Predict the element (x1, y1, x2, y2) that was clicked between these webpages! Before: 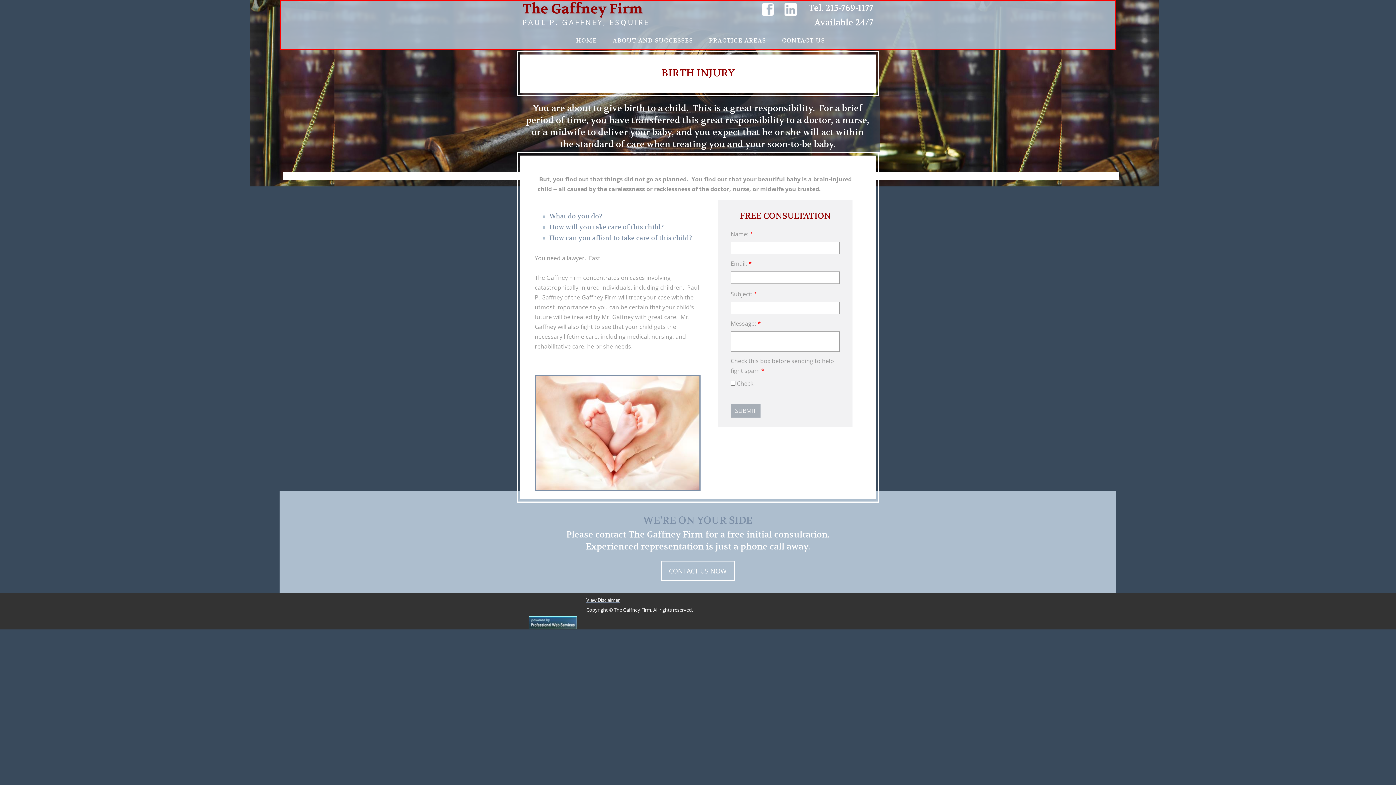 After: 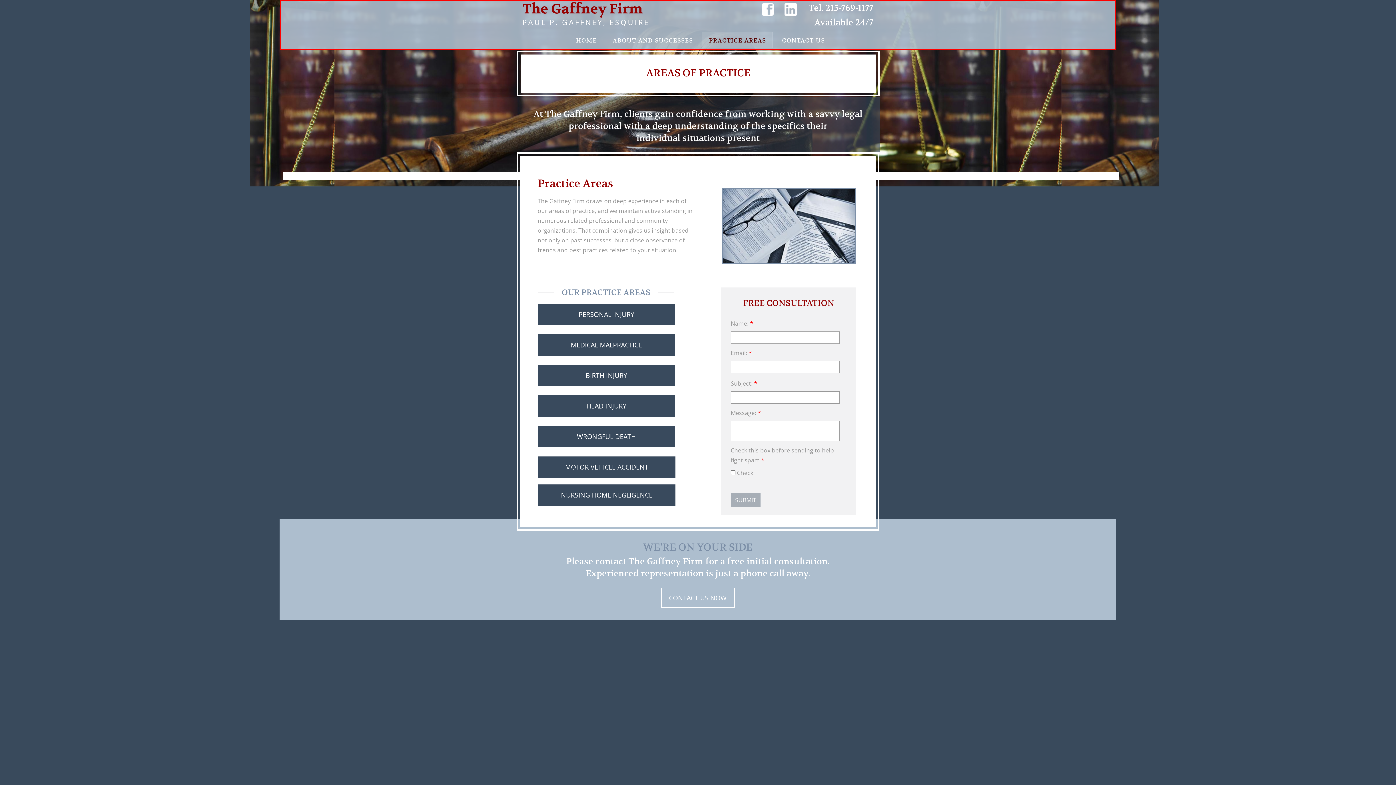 Action: label: PRACTICE AREAS bbox: (701, 31, 773, 48)